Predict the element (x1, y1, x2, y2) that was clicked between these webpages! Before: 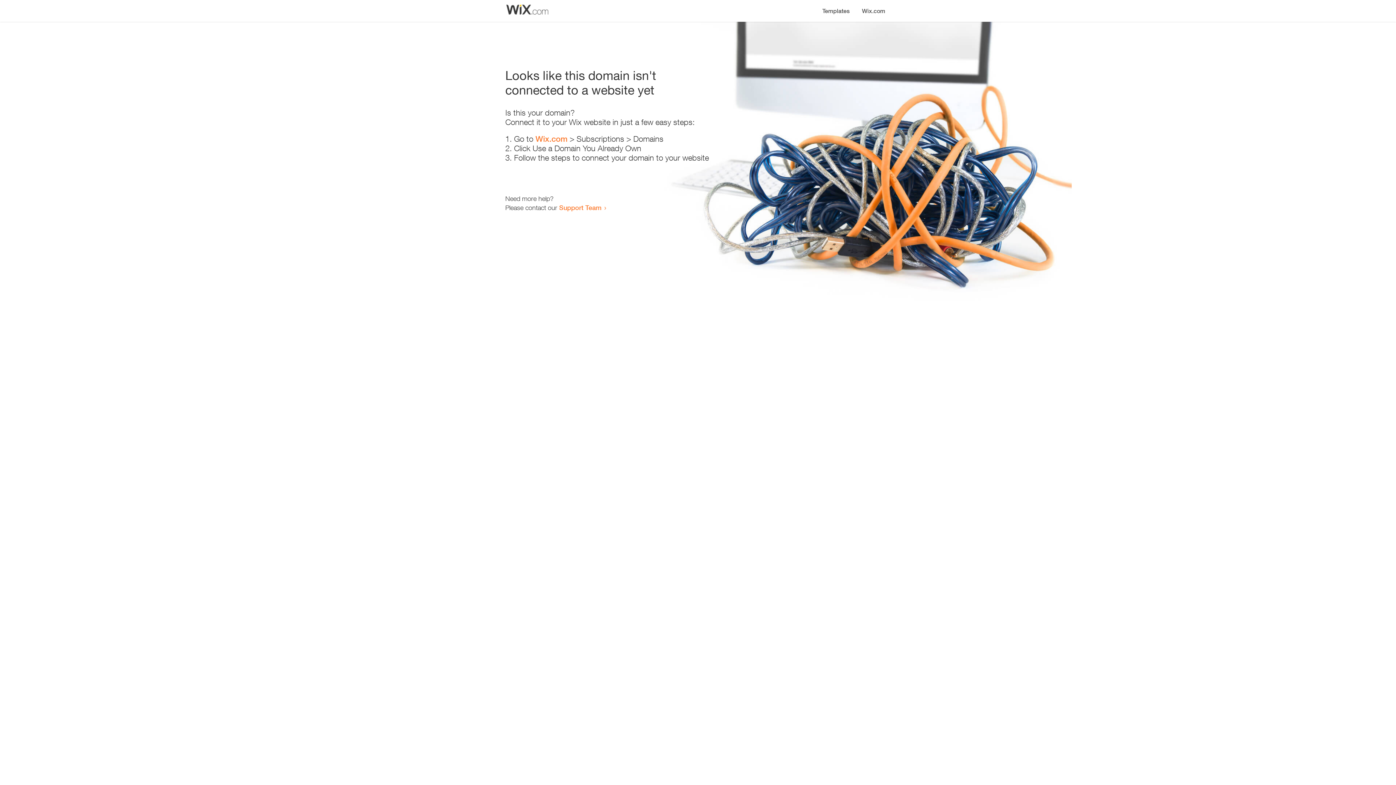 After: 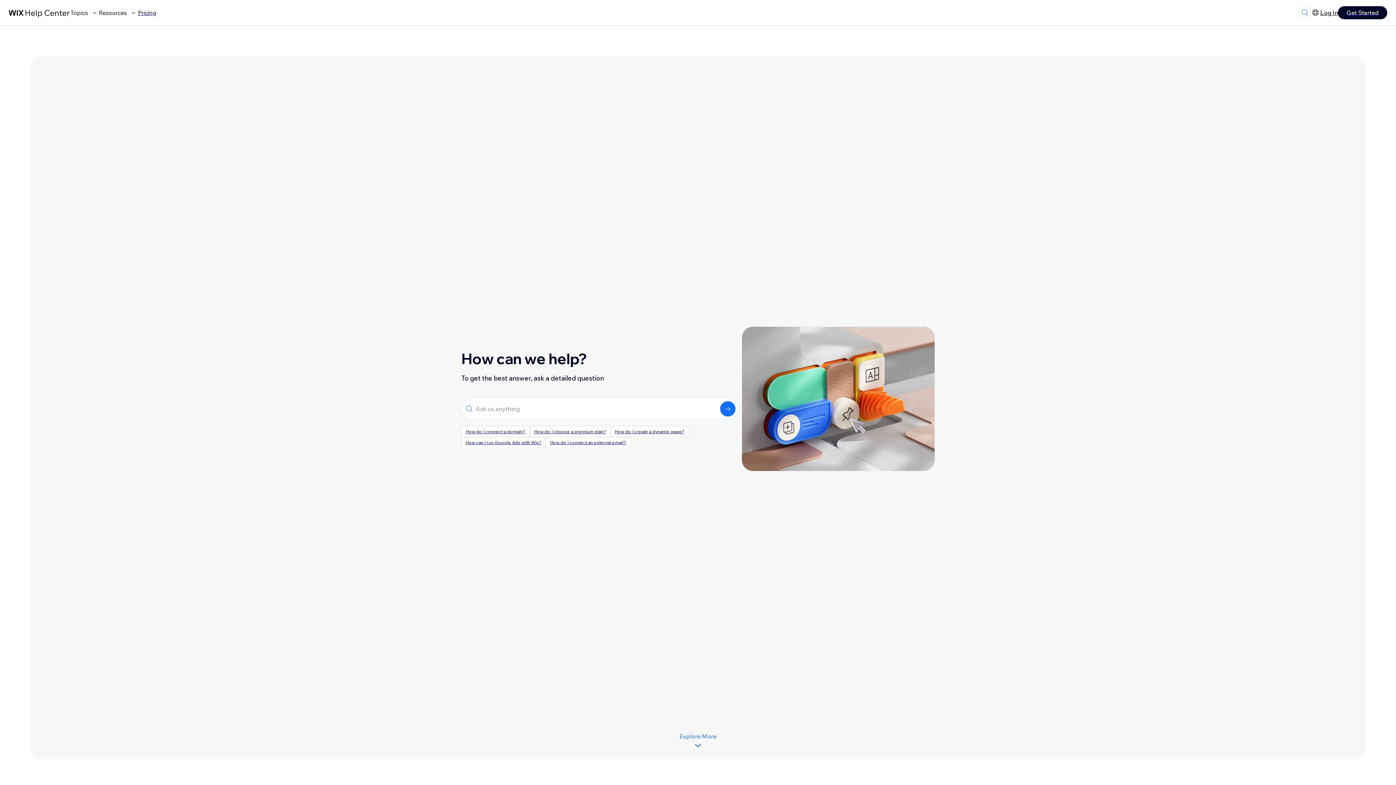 Action: bbox: (559, 203, 601, 211) label: Support Team